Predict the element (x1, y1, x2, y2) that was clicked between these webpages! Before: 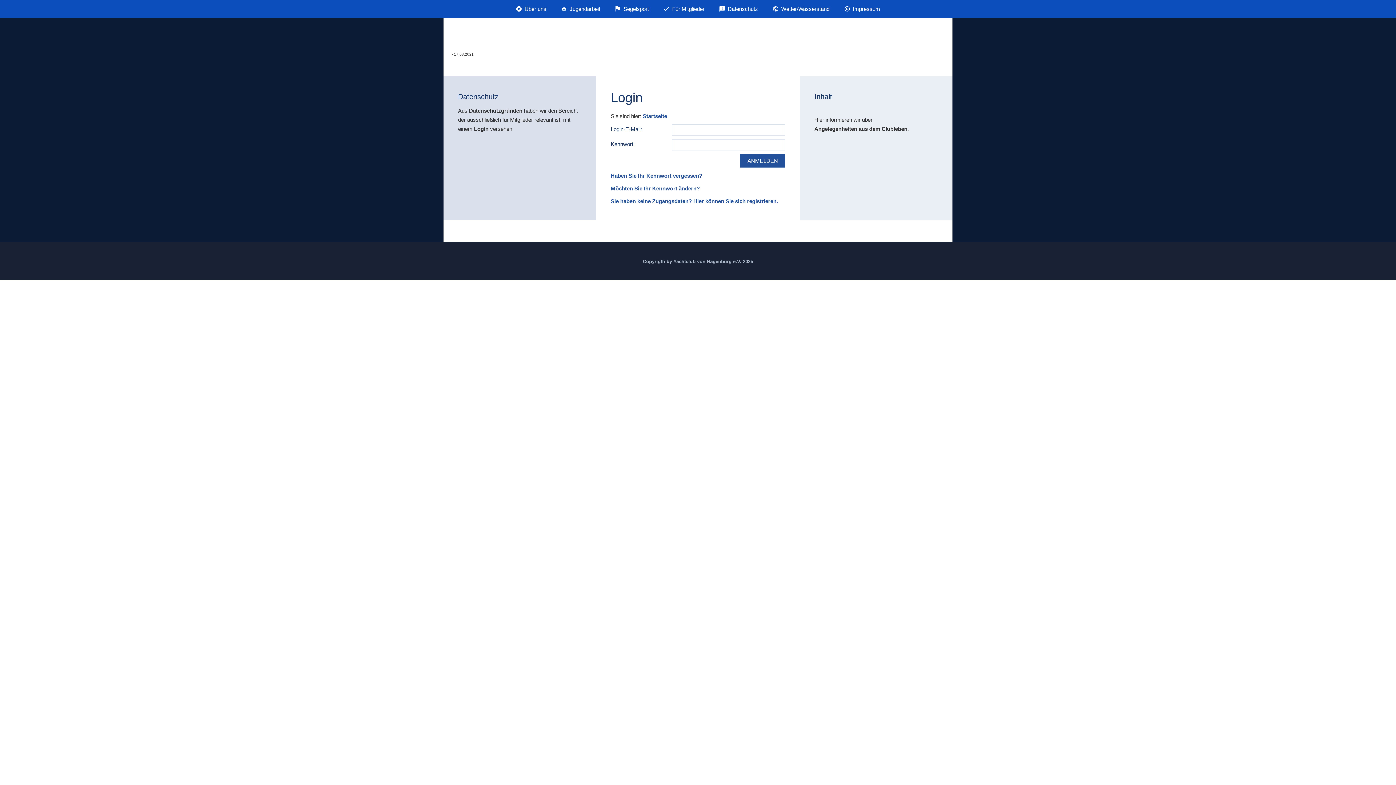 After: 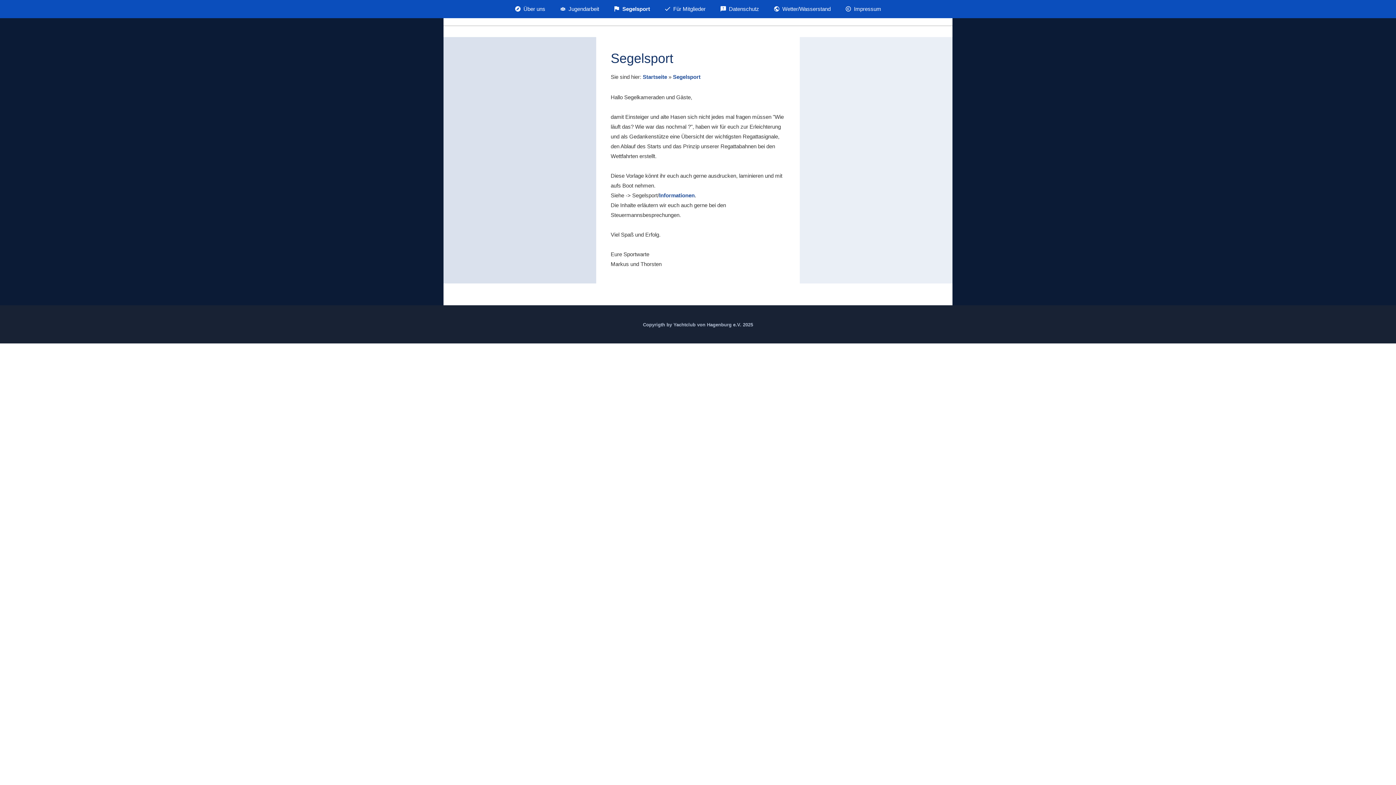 Action: bbox: (607, 0, 656, 18) label: Segelsport